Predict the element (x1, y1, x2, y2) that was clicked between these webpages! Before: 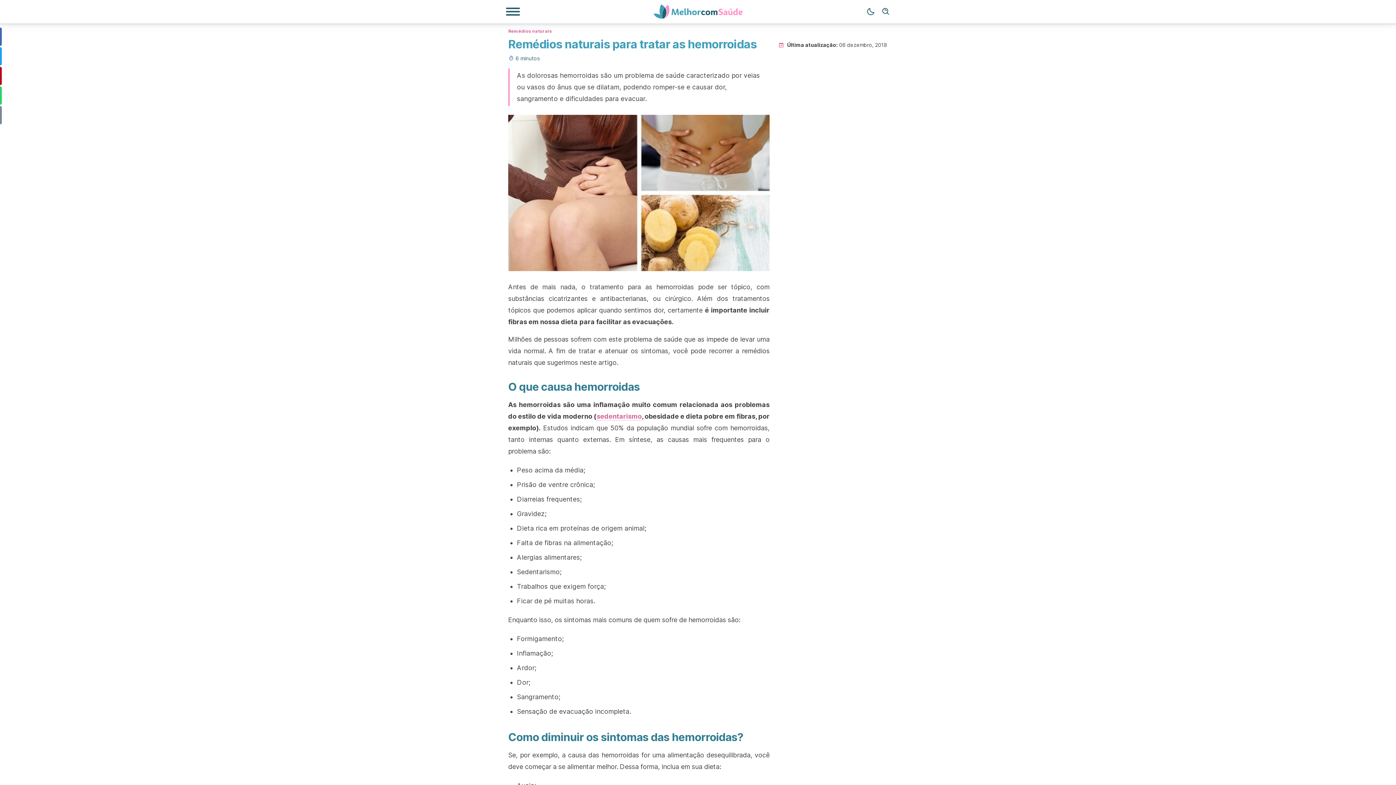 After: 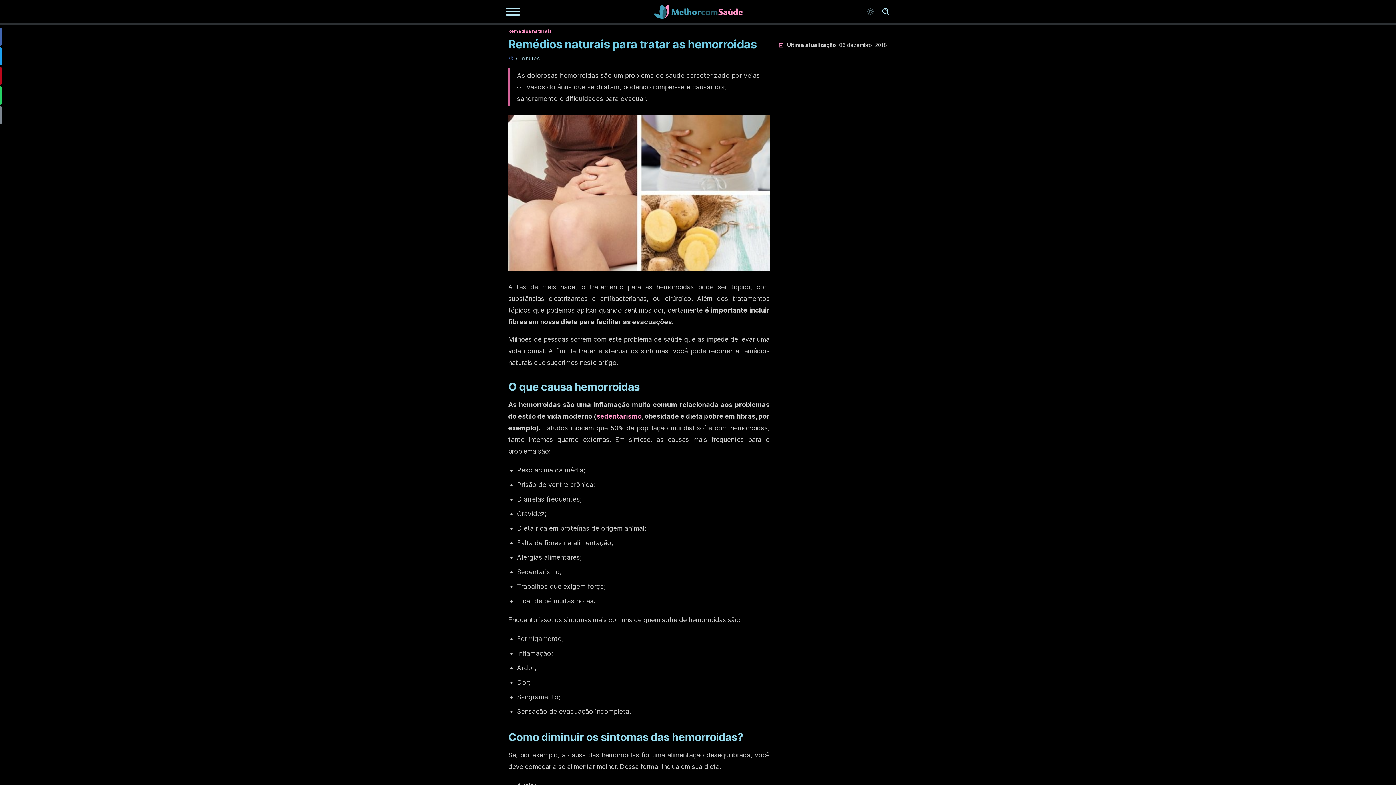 Action: label: Modo Escuro bbox: (863, 4, 878, 19)